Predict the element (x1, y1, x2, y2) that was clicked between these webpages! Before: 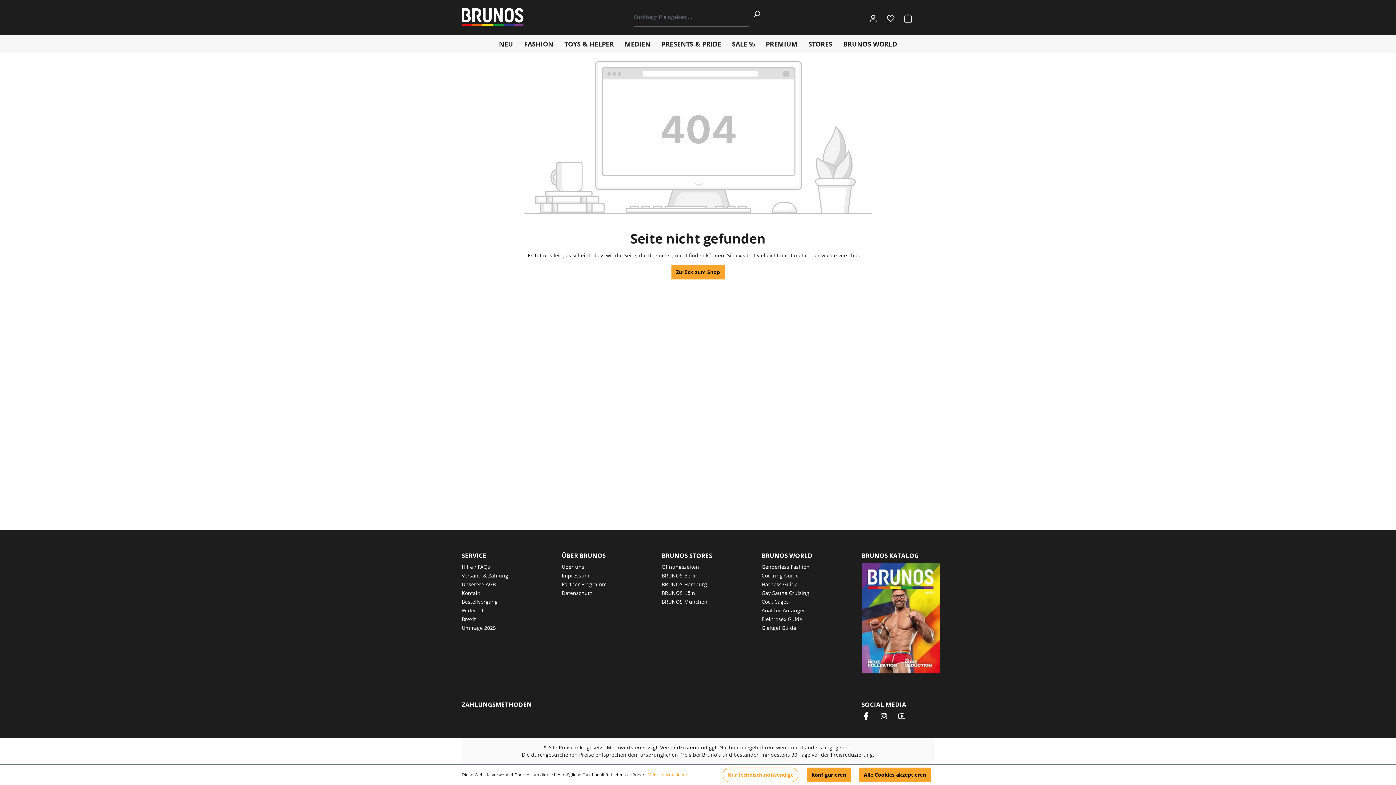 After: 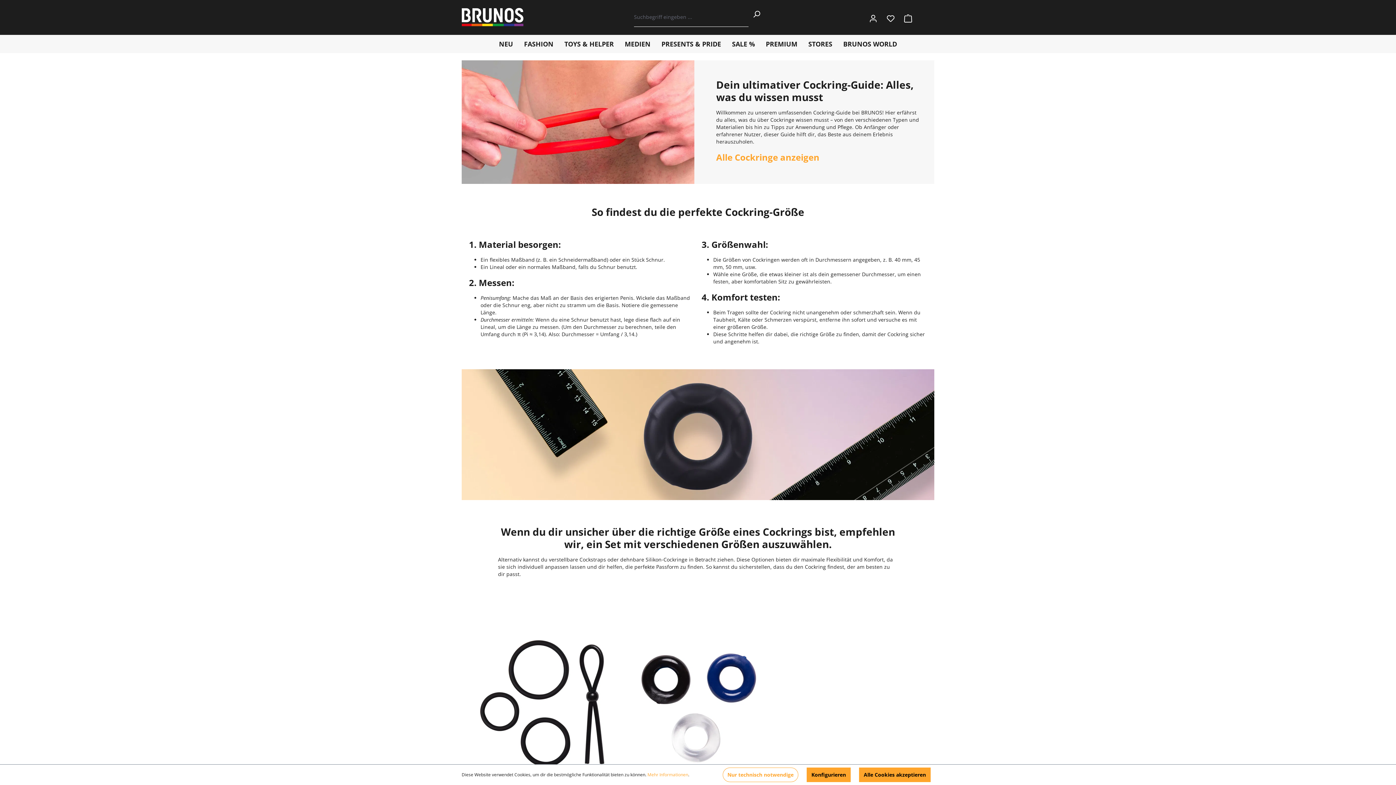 Action: bbox: (761, 572, 798, 579) label: Cockring Guide